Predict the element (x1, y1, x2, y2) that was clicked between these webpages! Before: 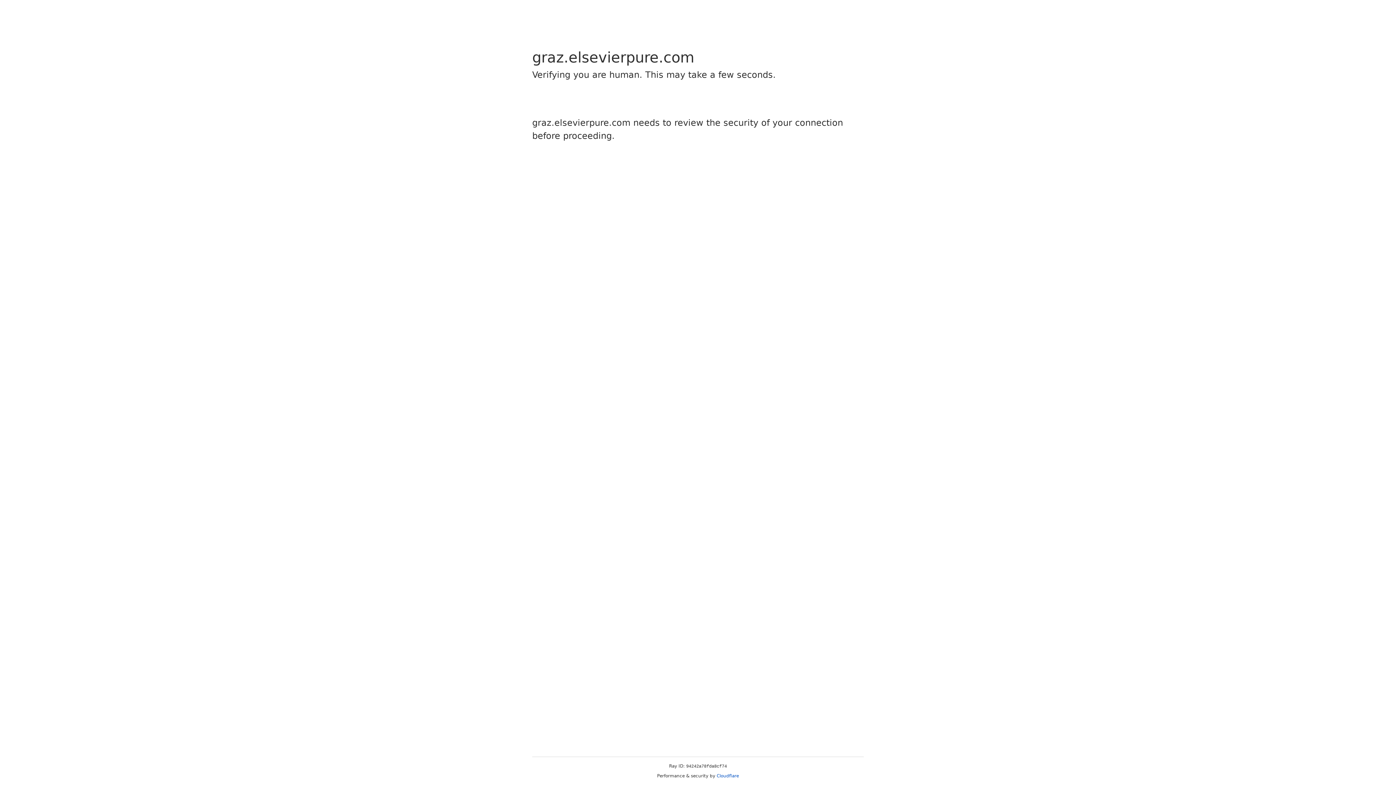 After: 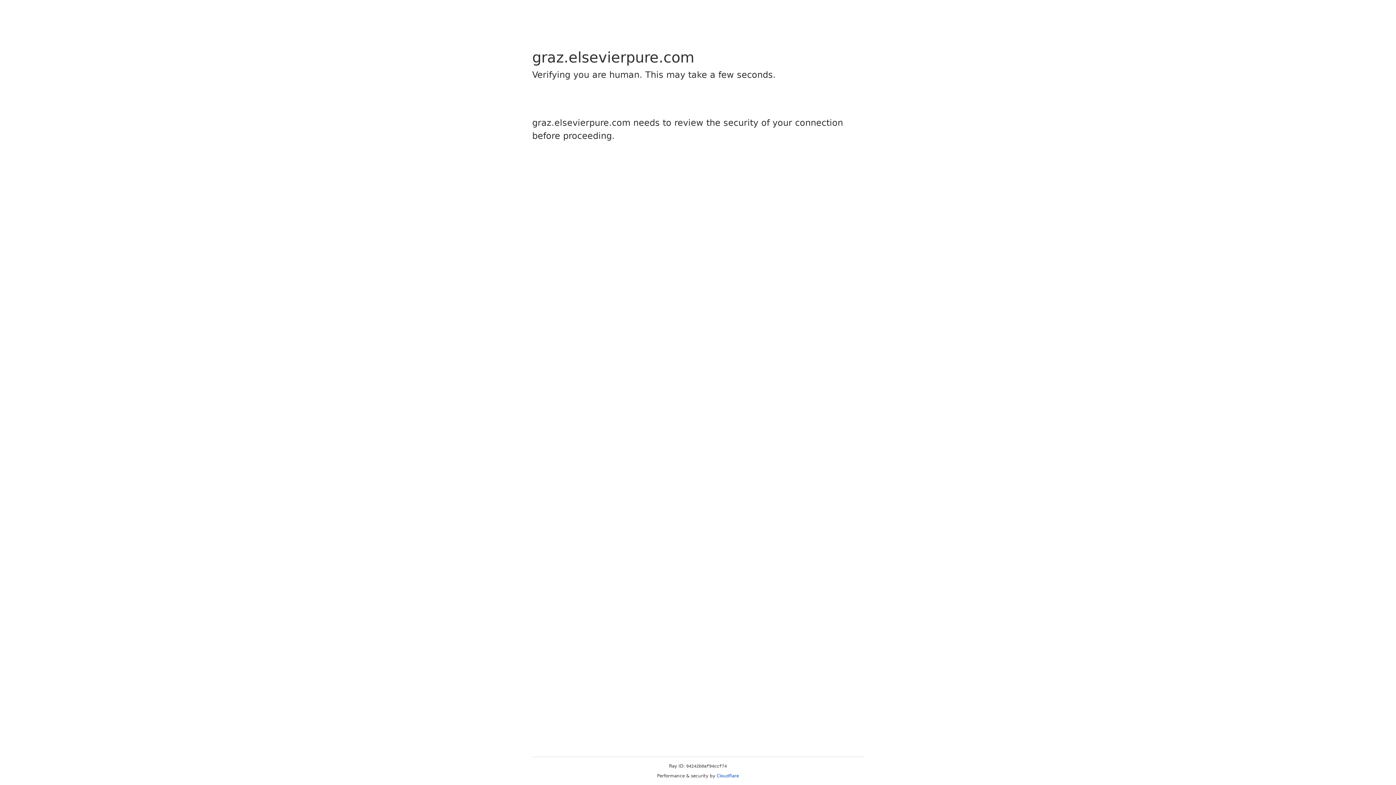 Action: label: Cloudflare bbox: (716, 773, 739, 778)